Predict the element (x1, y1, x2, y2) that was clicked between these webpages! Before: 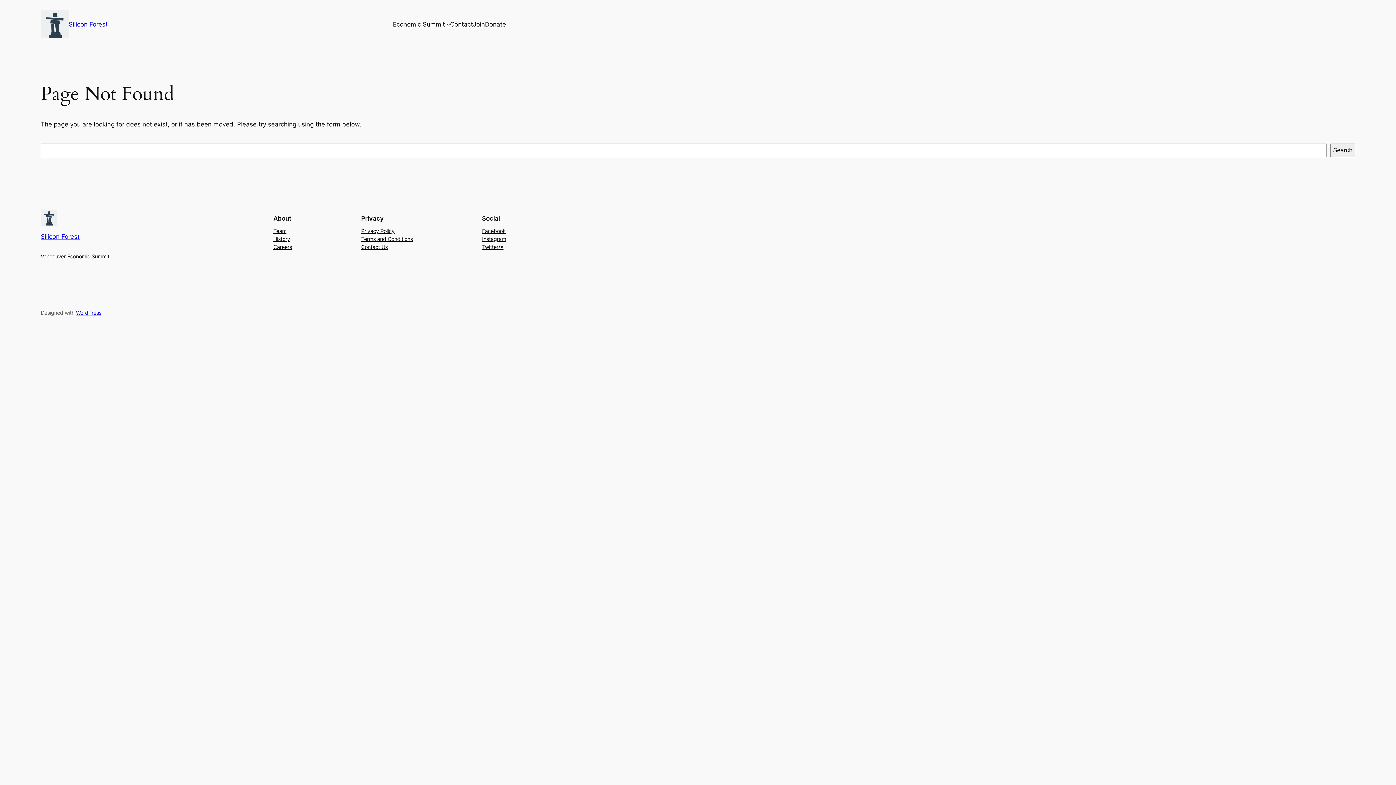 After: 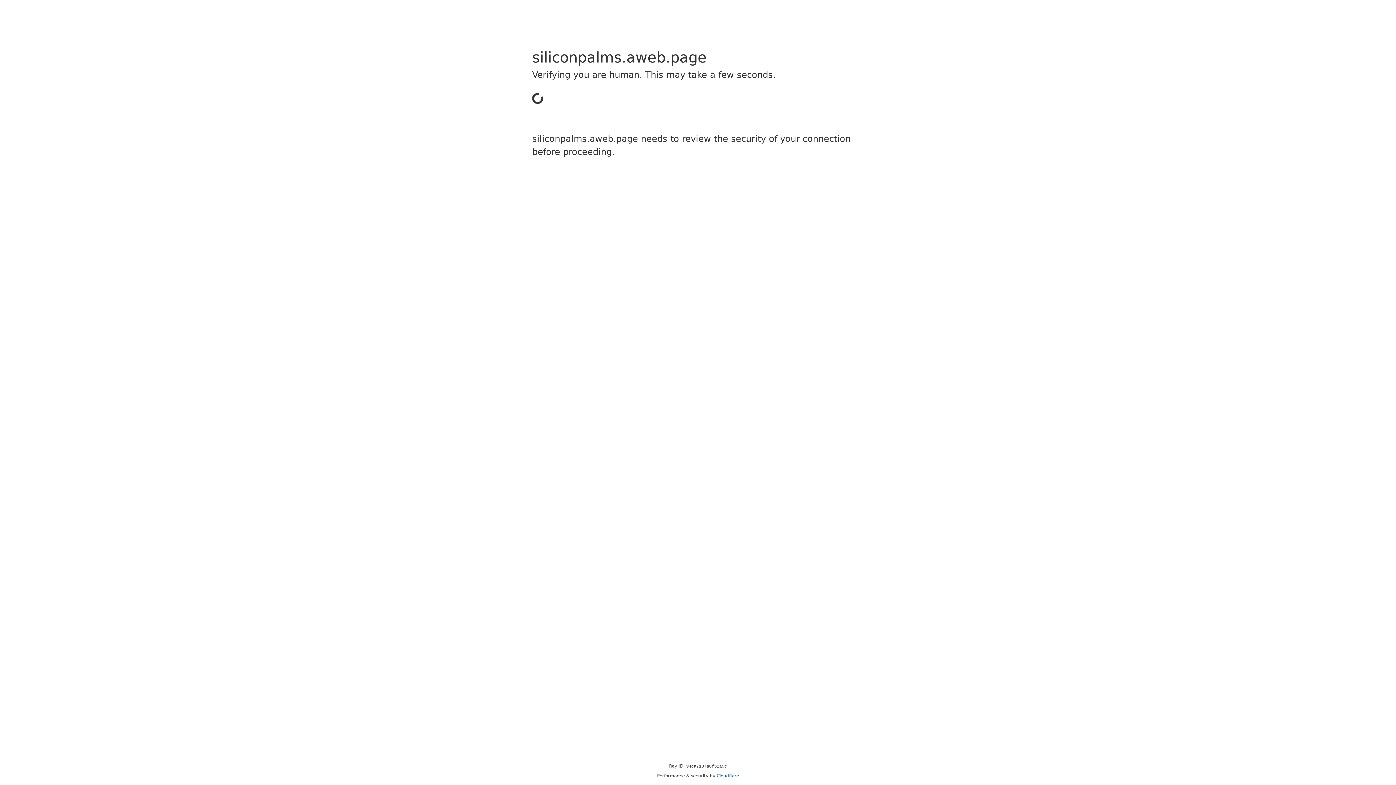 Action: label: Join bbox: (473, 19, 485, 28)